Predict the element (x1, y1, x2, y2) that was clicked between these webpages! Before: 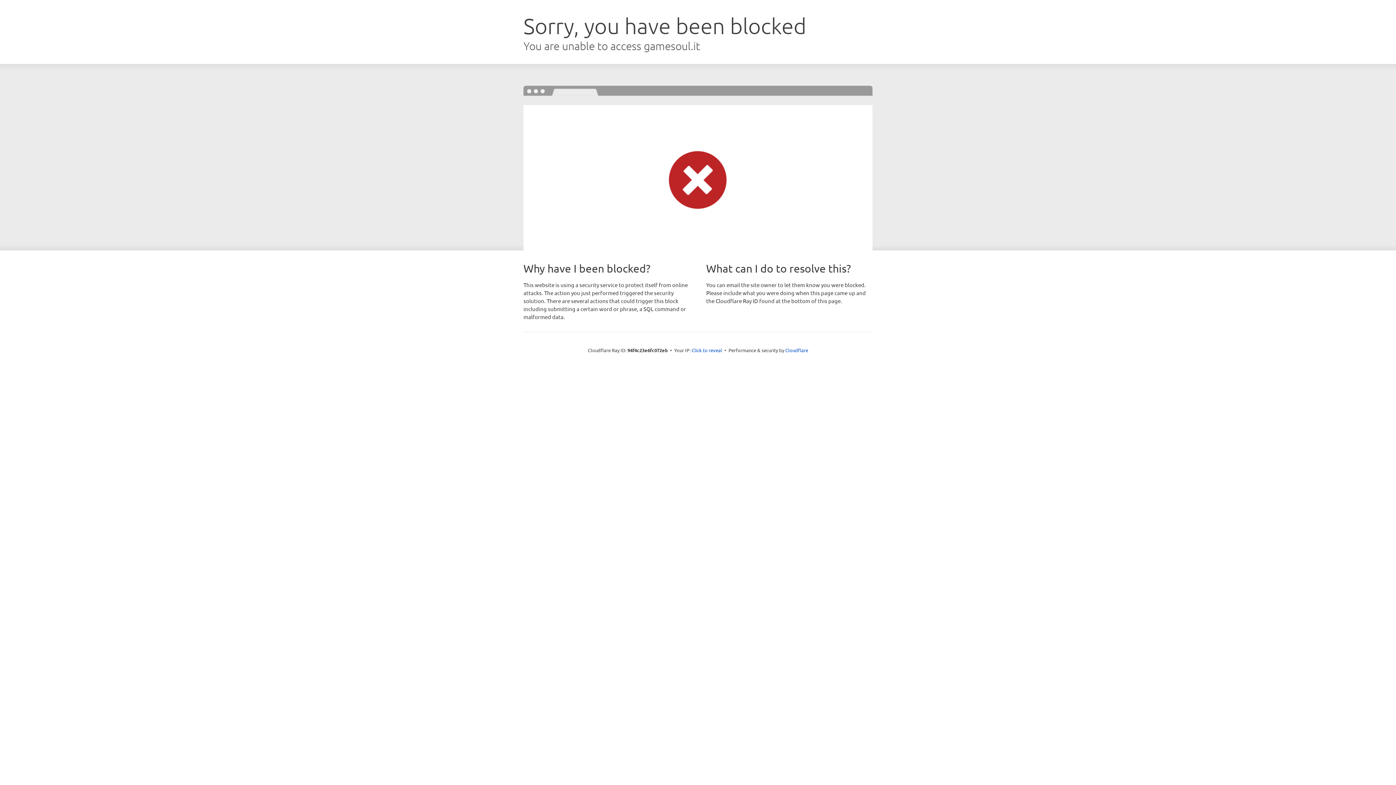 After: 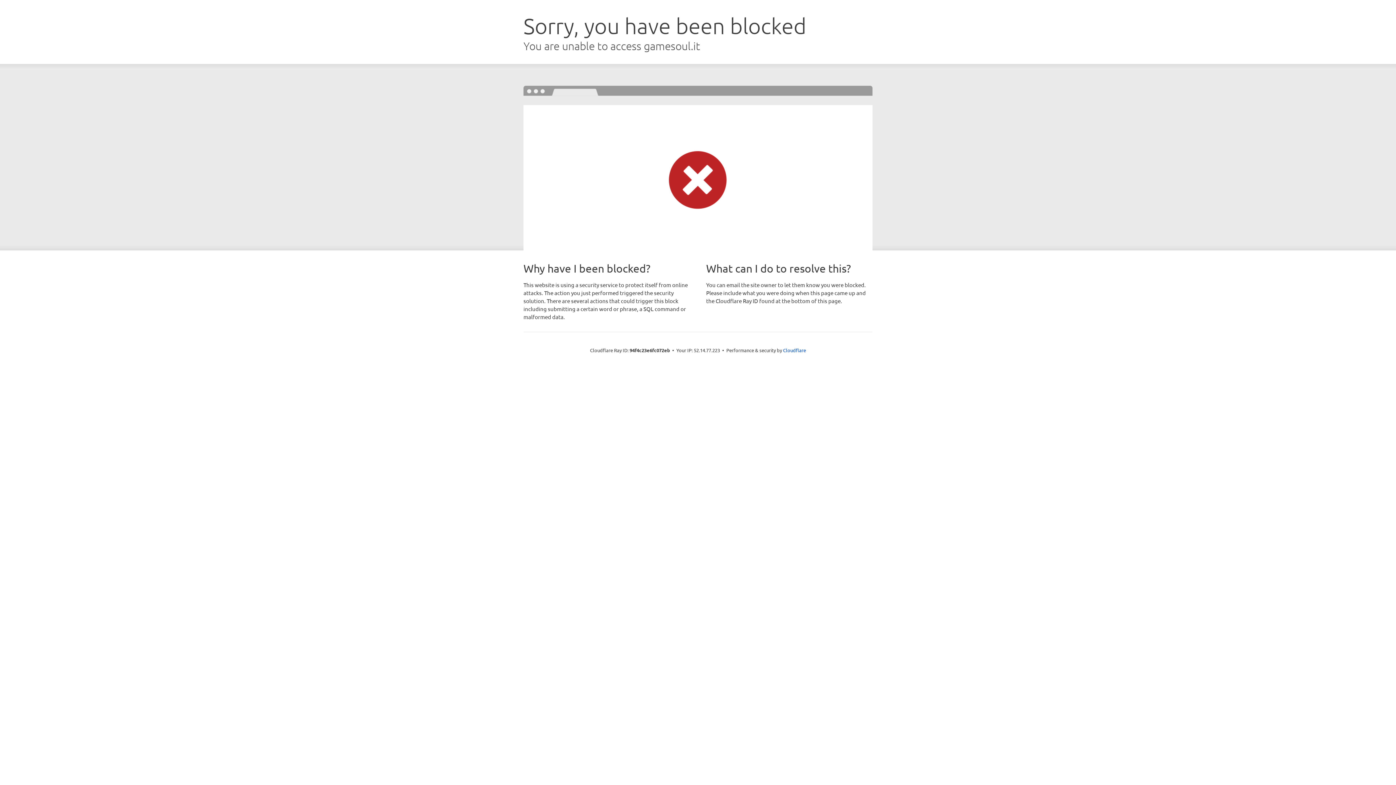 Action: bbox: (691, 346, 722, 353) label: Click to reveal